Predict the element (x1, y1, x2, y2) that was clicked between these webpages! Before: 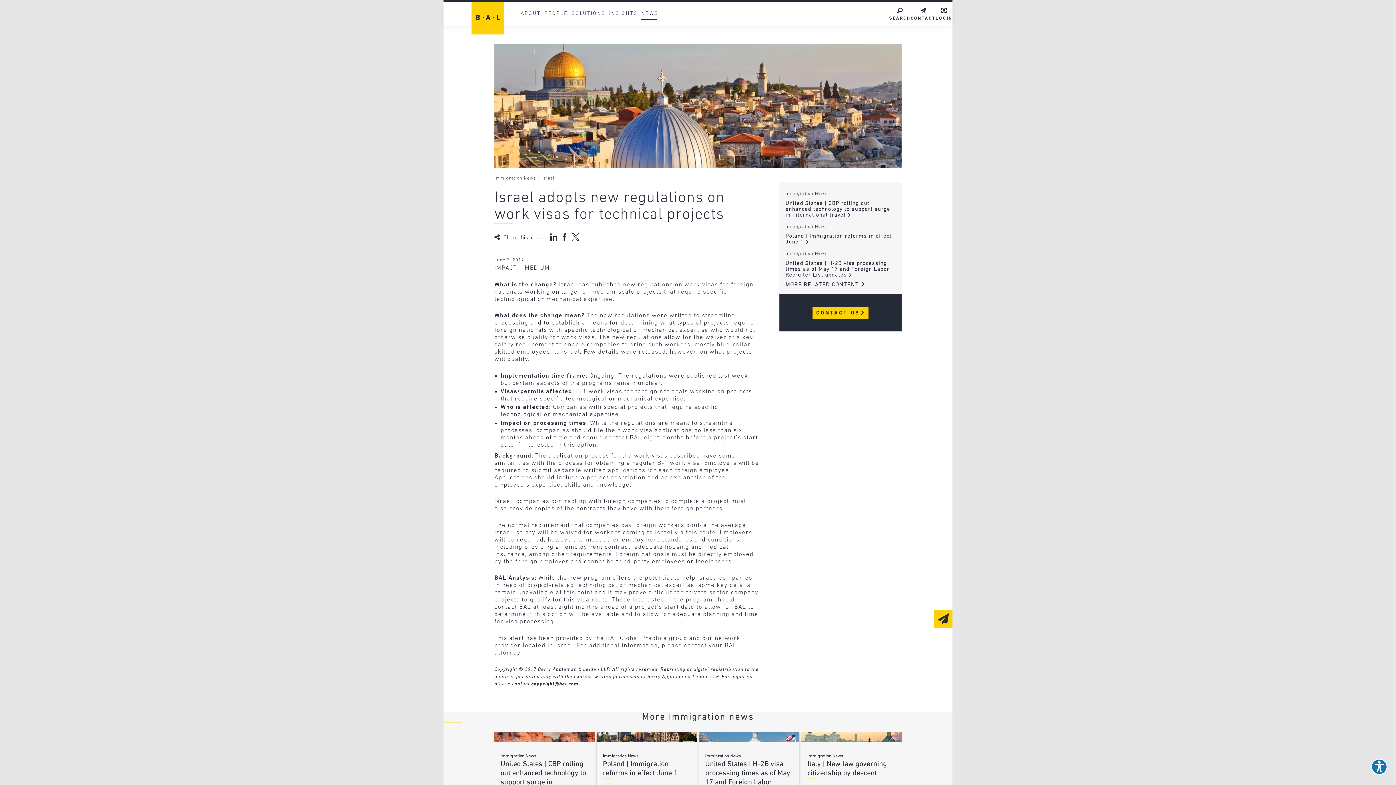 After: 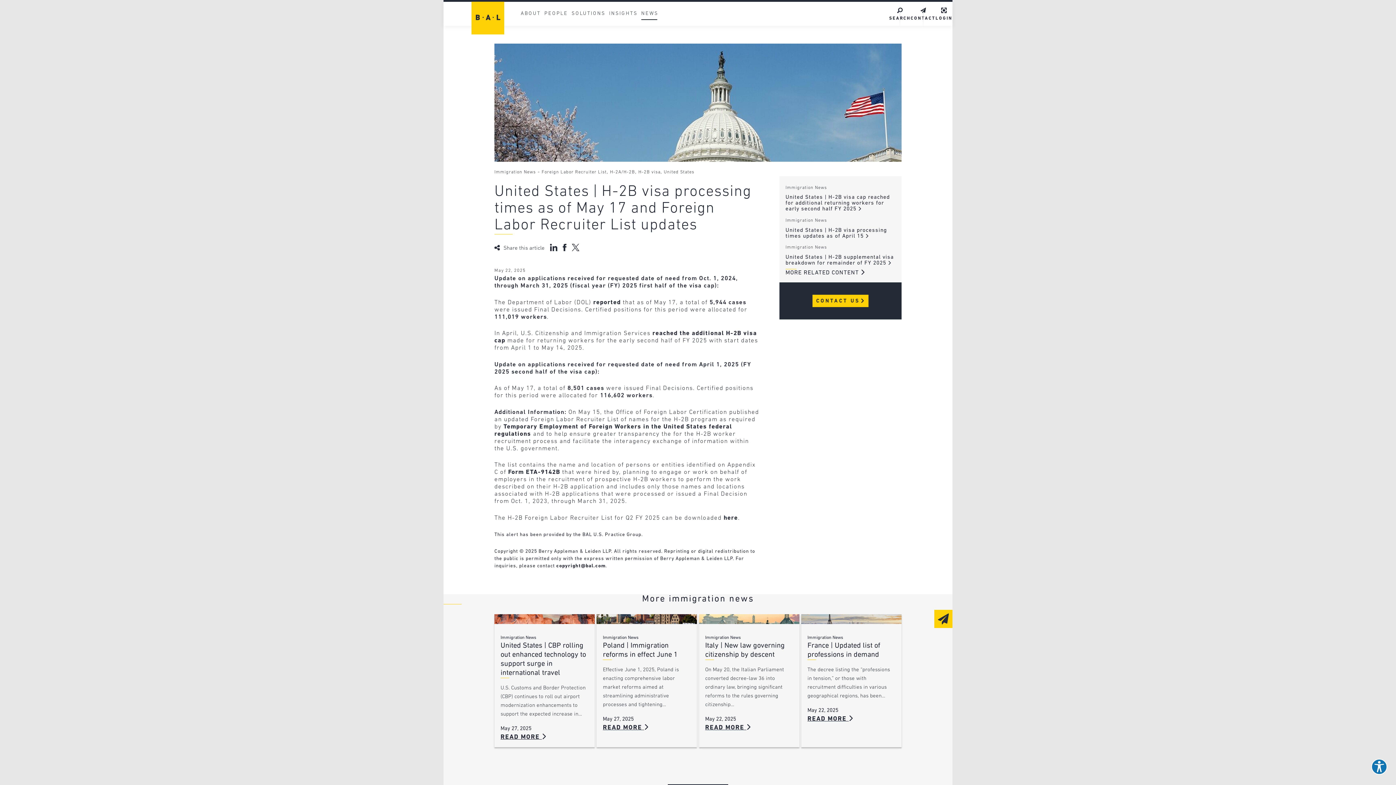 Action: bbox: (785, 260, 895, 278) label: United States | H-2B visa processing times as of May 17 and Foreign Labor Recruiter List updates 